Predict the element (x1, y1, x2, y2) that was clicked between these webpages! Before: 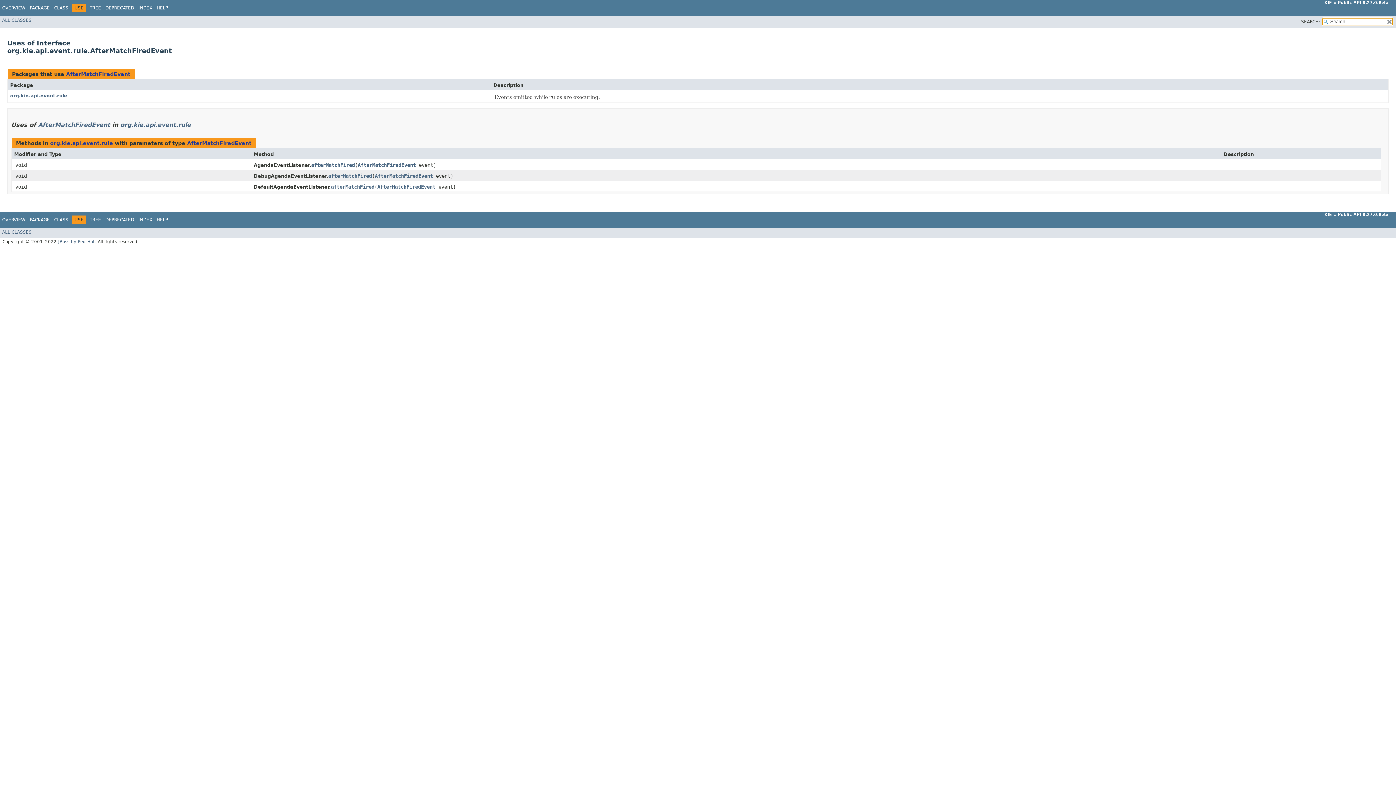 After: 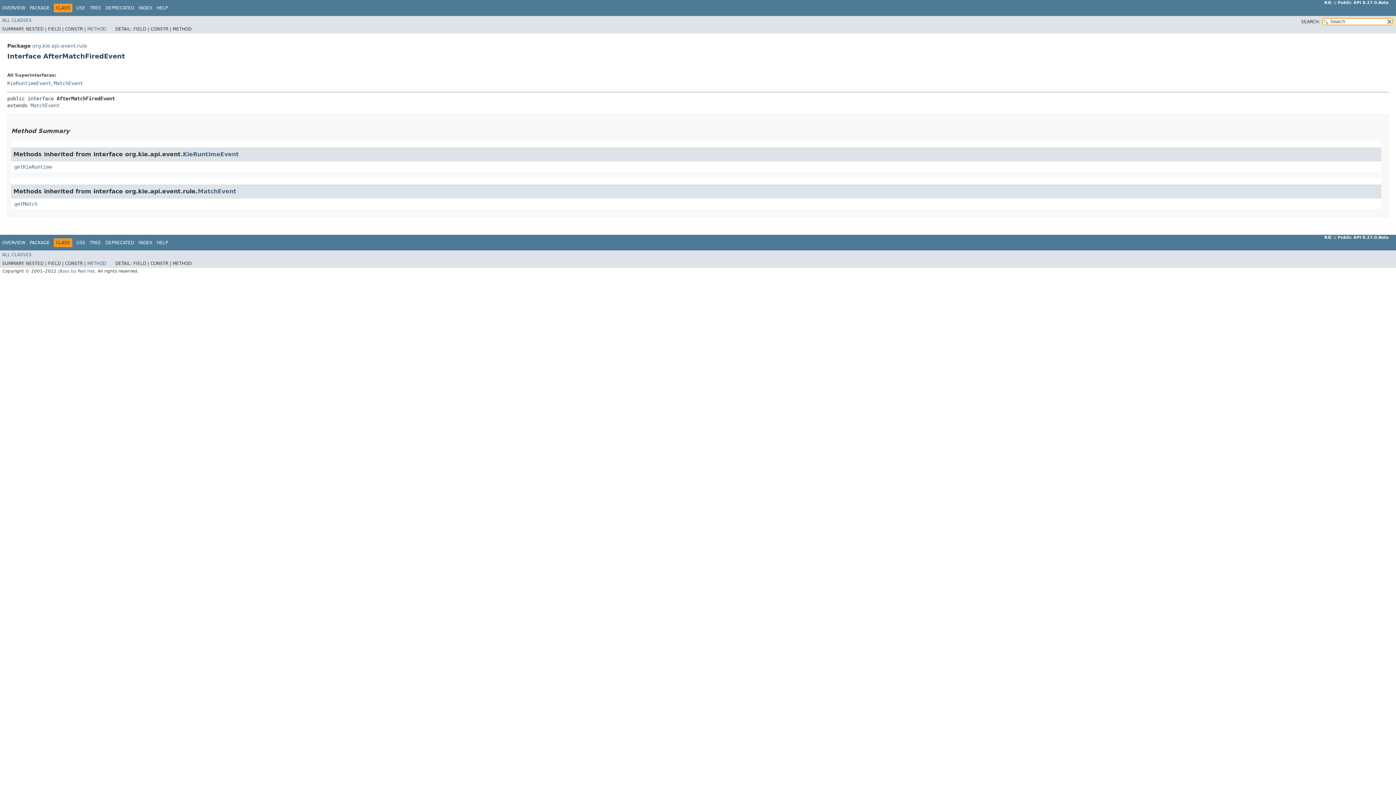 Action: bbox: (54, 5, 68, 10) label: CLASS